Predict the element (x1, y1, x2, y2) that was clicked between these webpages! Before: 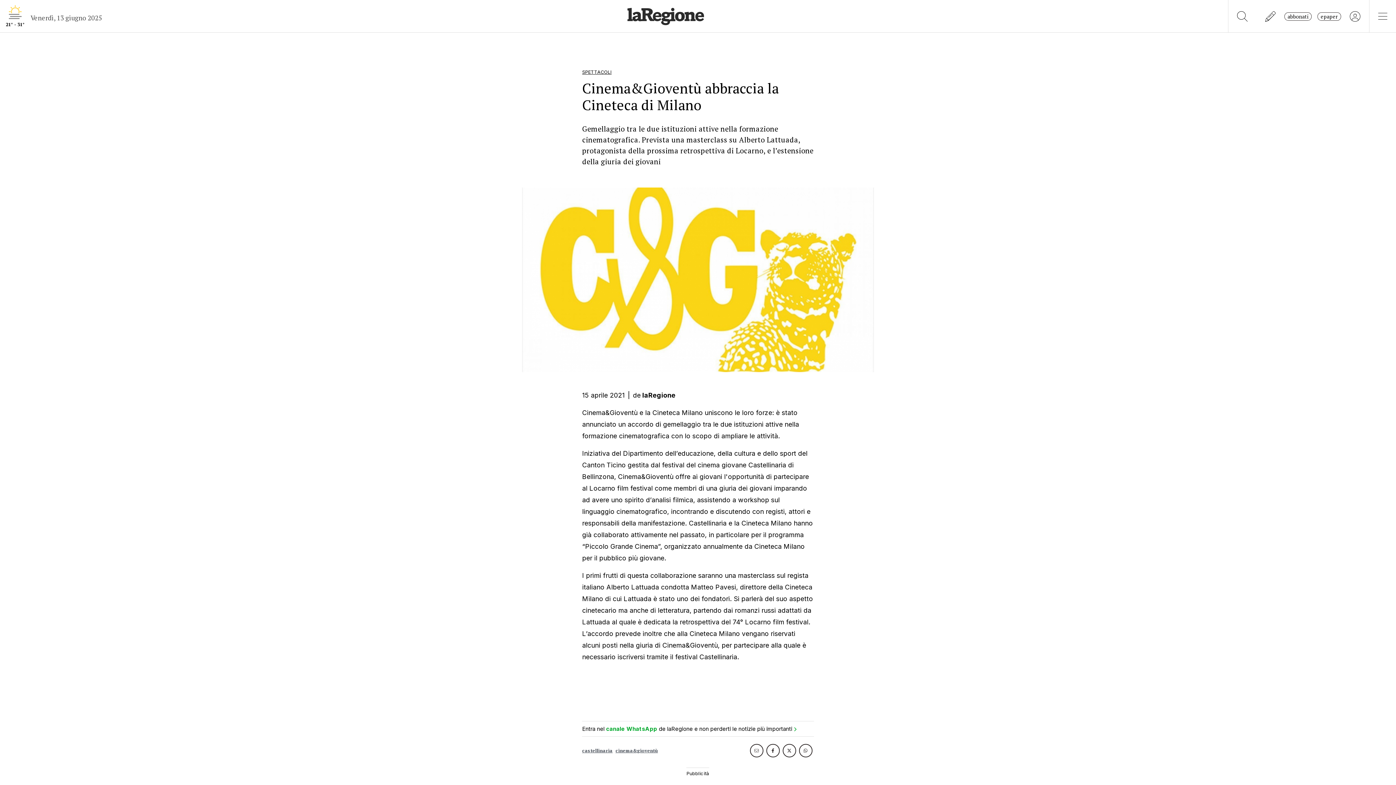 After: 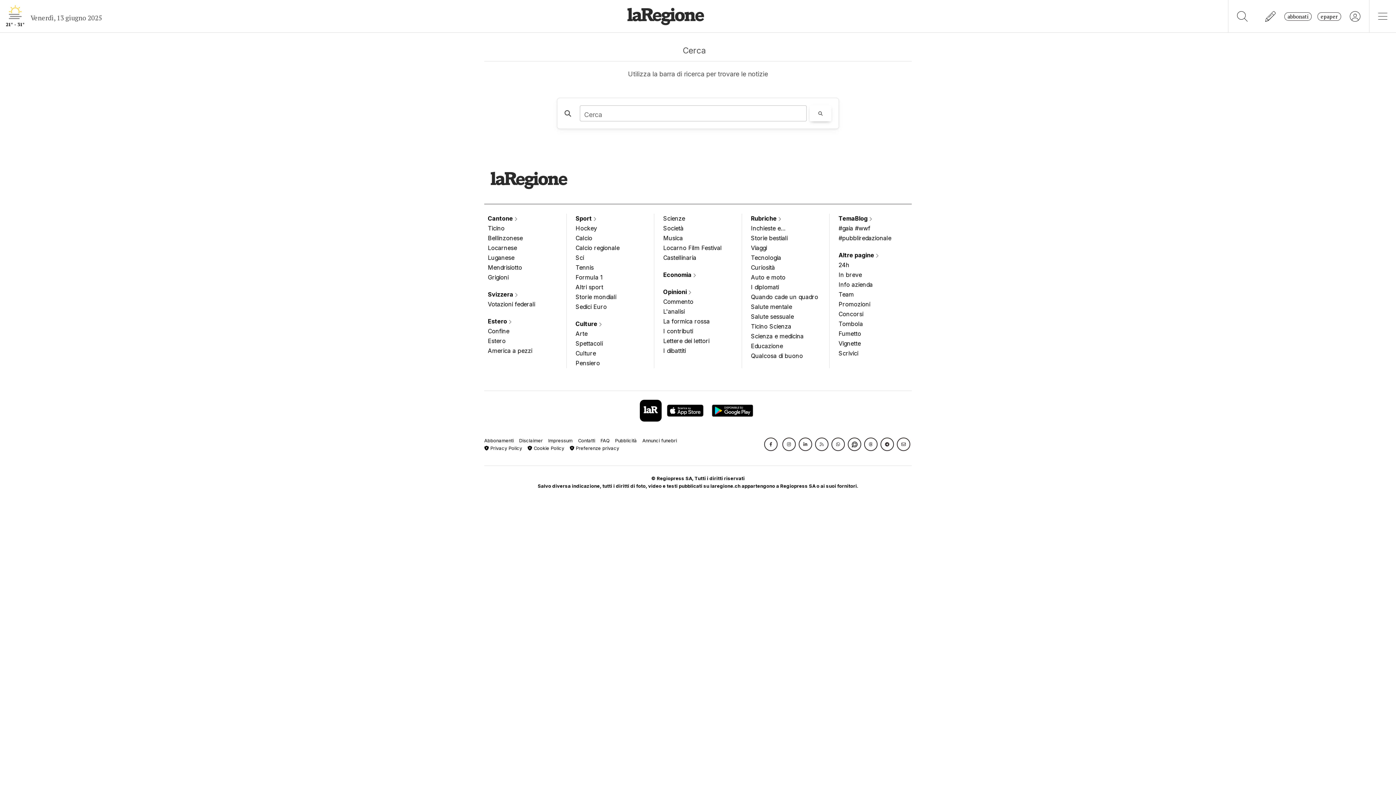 Action: bbox: (1228, 0, 1256, 32)